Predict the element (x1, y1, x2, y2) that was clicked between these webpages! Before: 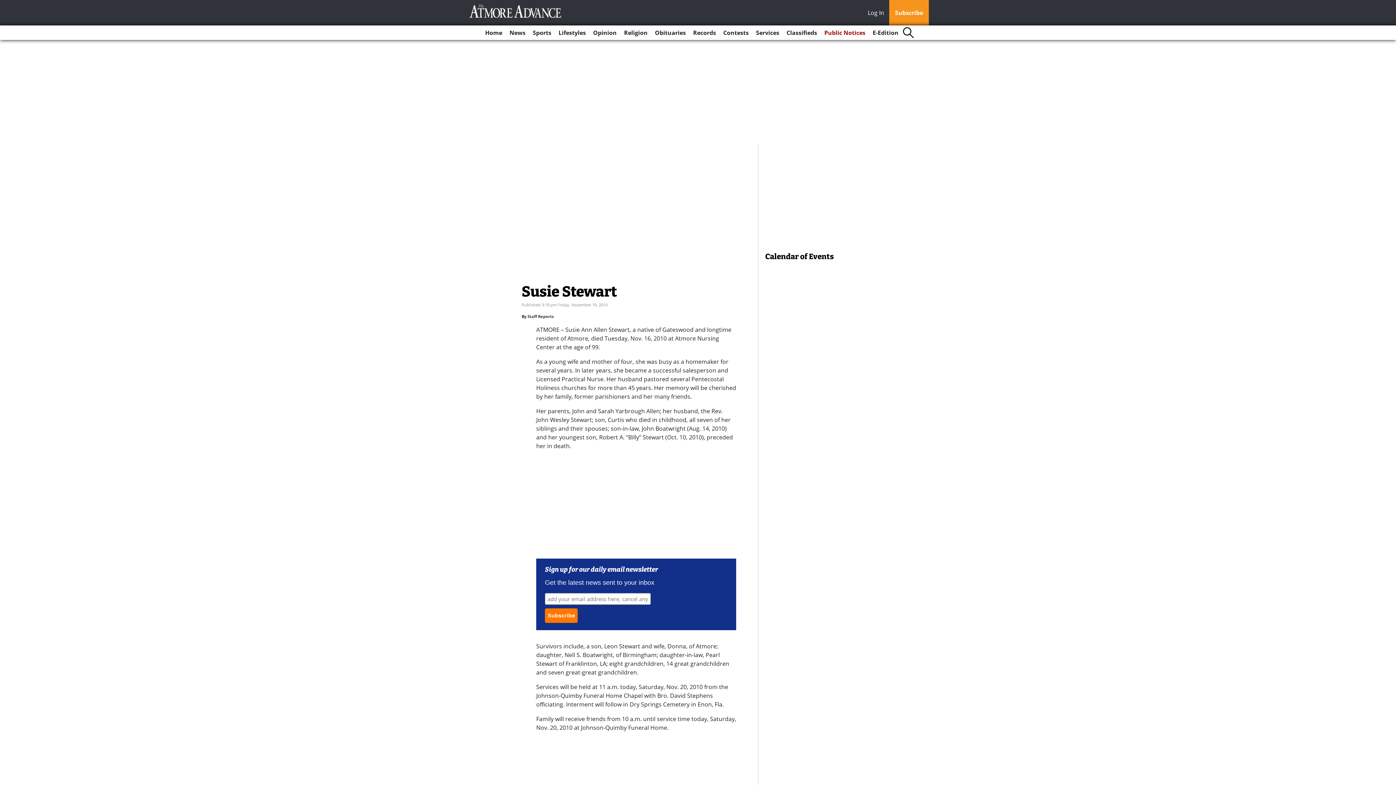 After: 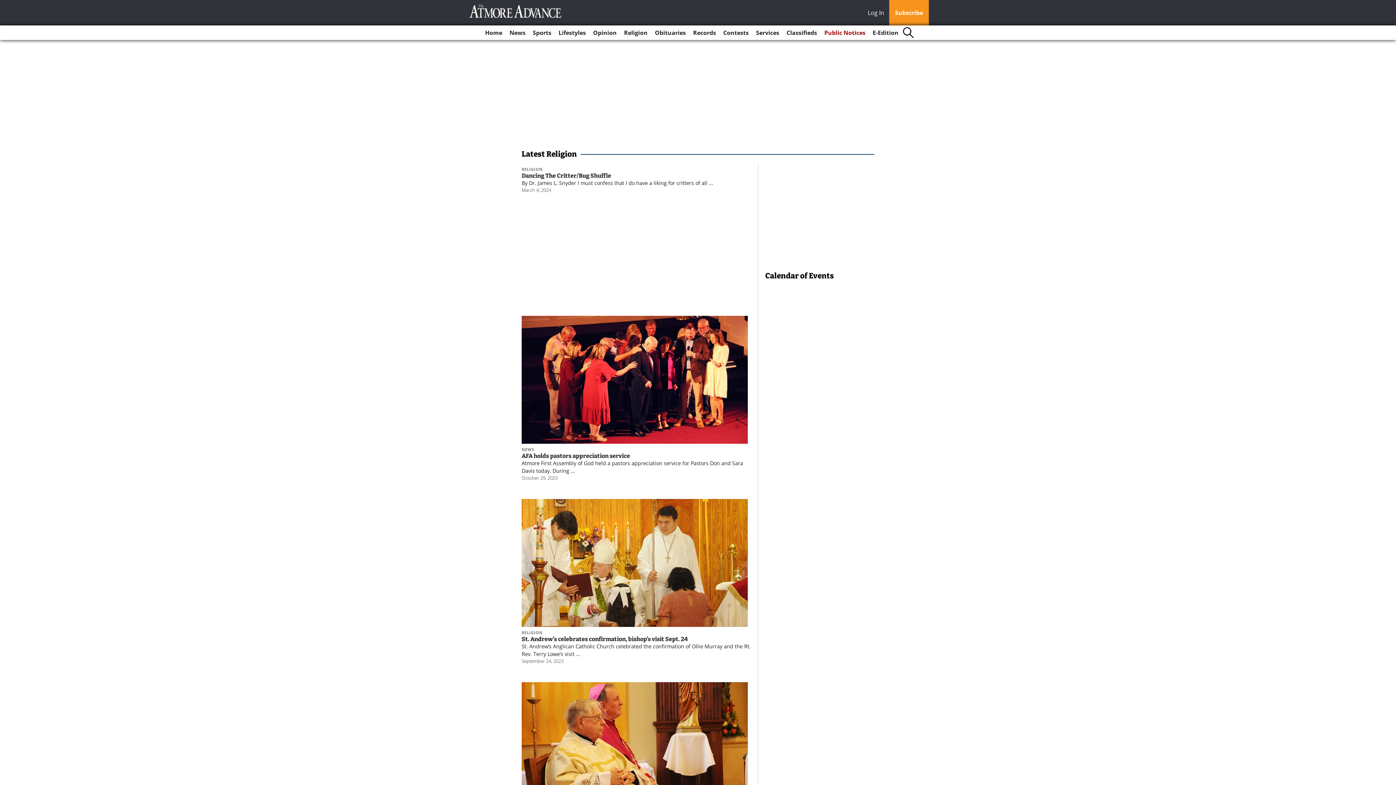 Action: bbox: (621, 25, 650, 40) label: Religion